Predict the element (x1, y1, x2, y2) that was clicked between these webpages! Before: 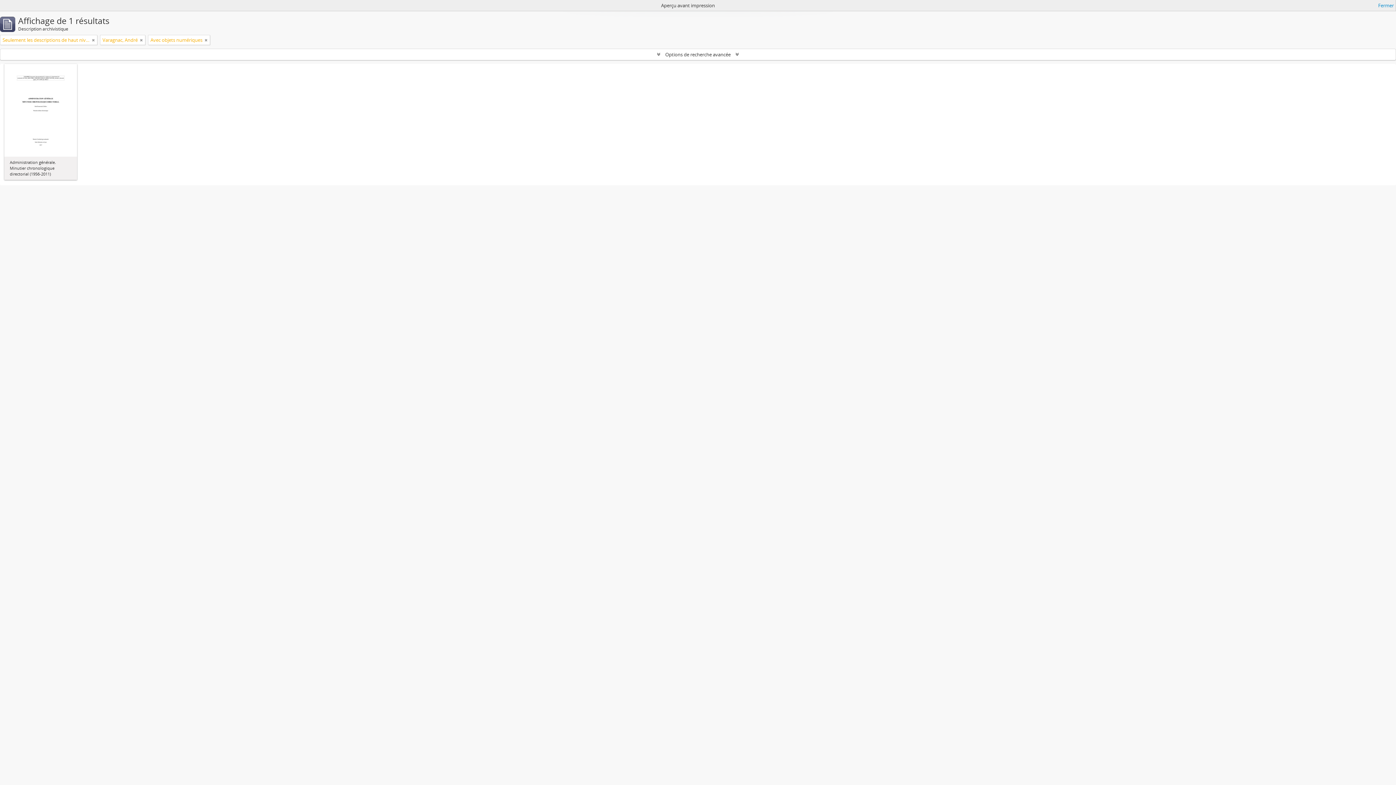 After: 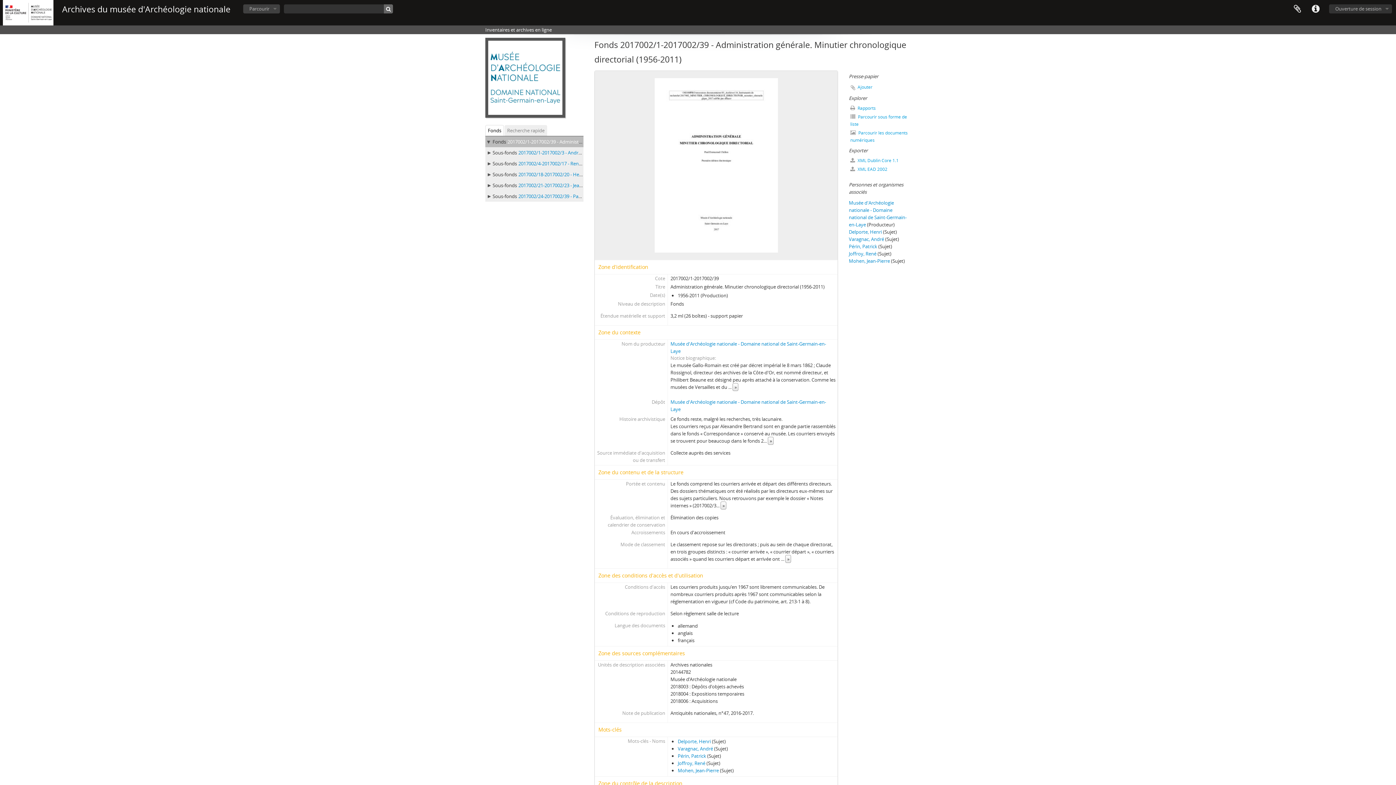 Action: bbox: (9, 109, 71, 115)